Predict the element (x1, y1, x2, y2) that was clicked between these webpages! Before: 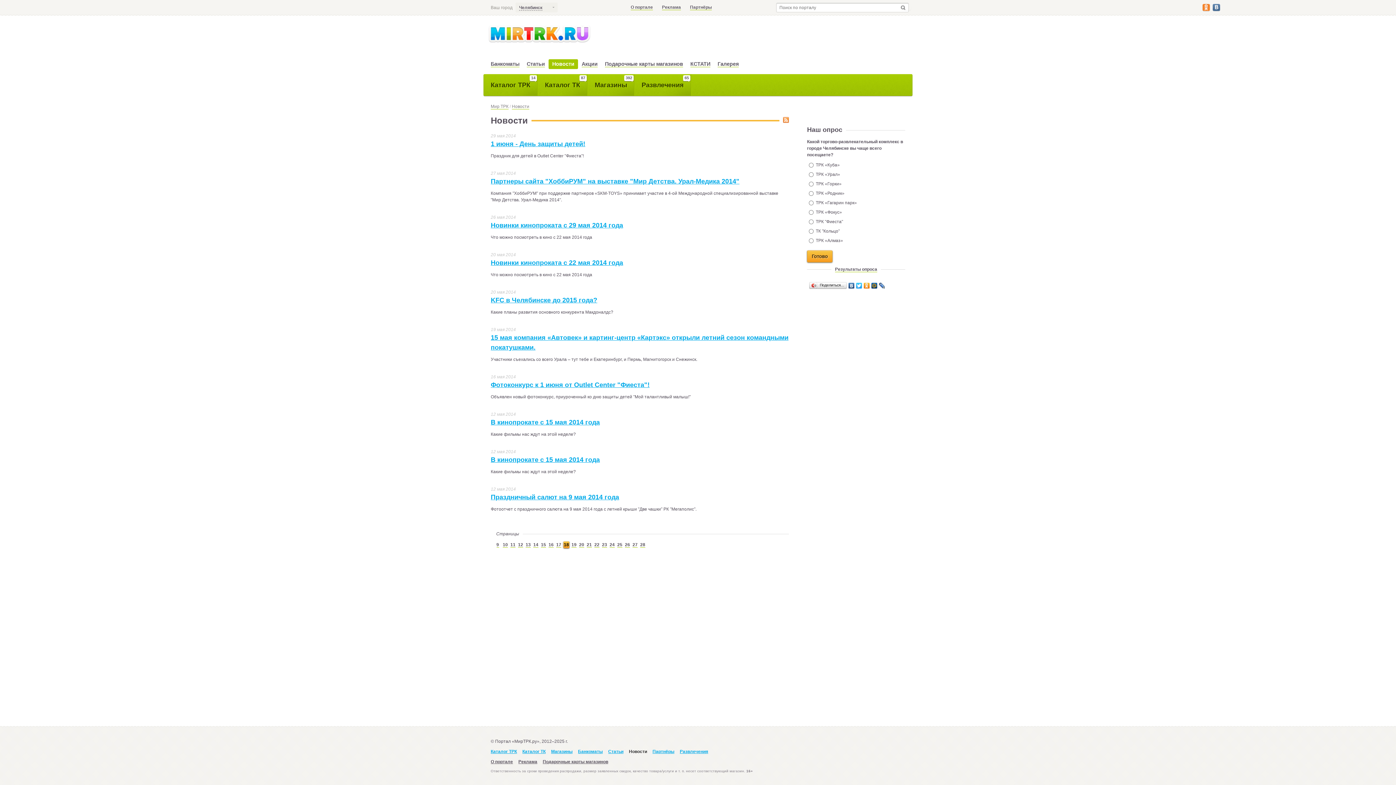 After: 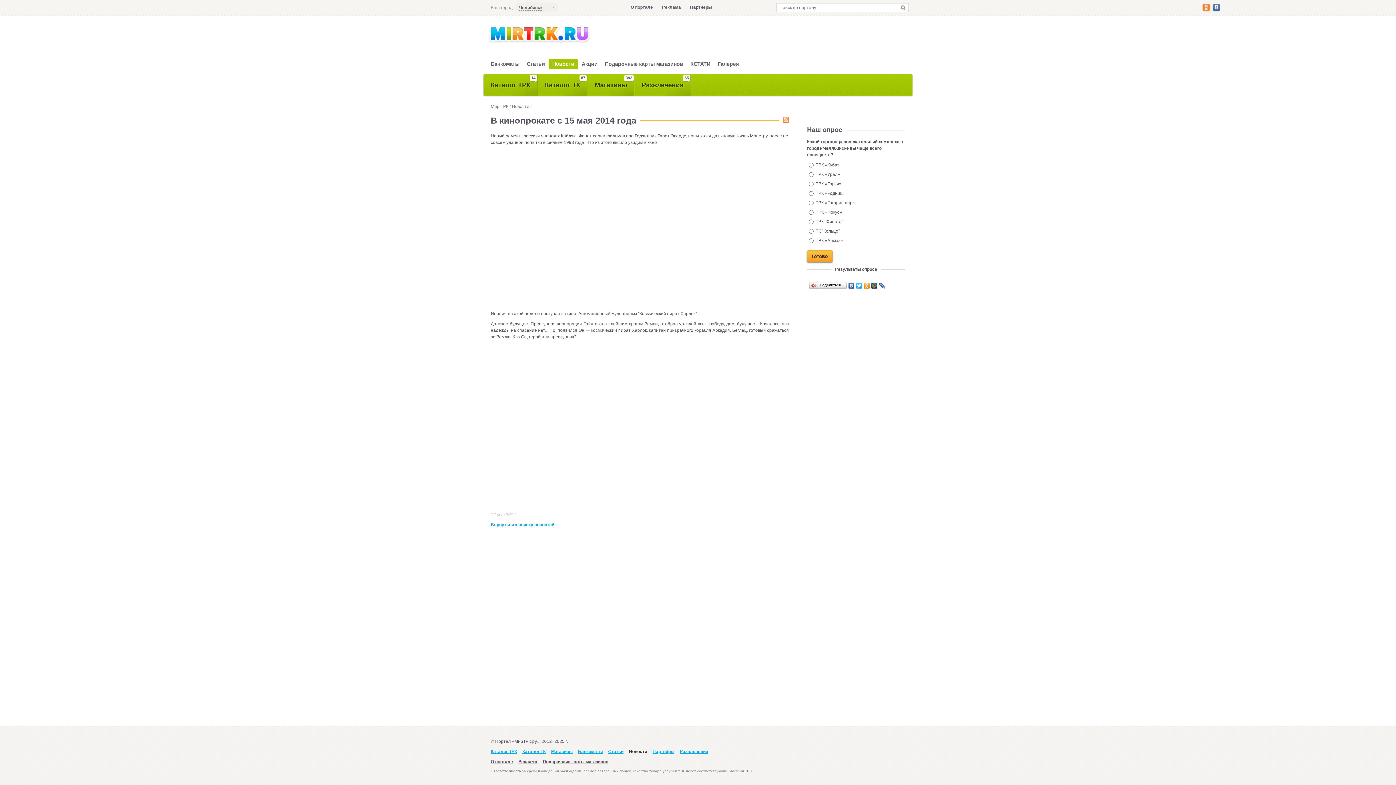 Action: label: В кинопрокате с 15 мая 2014 года bbox: (490, 456, 600, 463)